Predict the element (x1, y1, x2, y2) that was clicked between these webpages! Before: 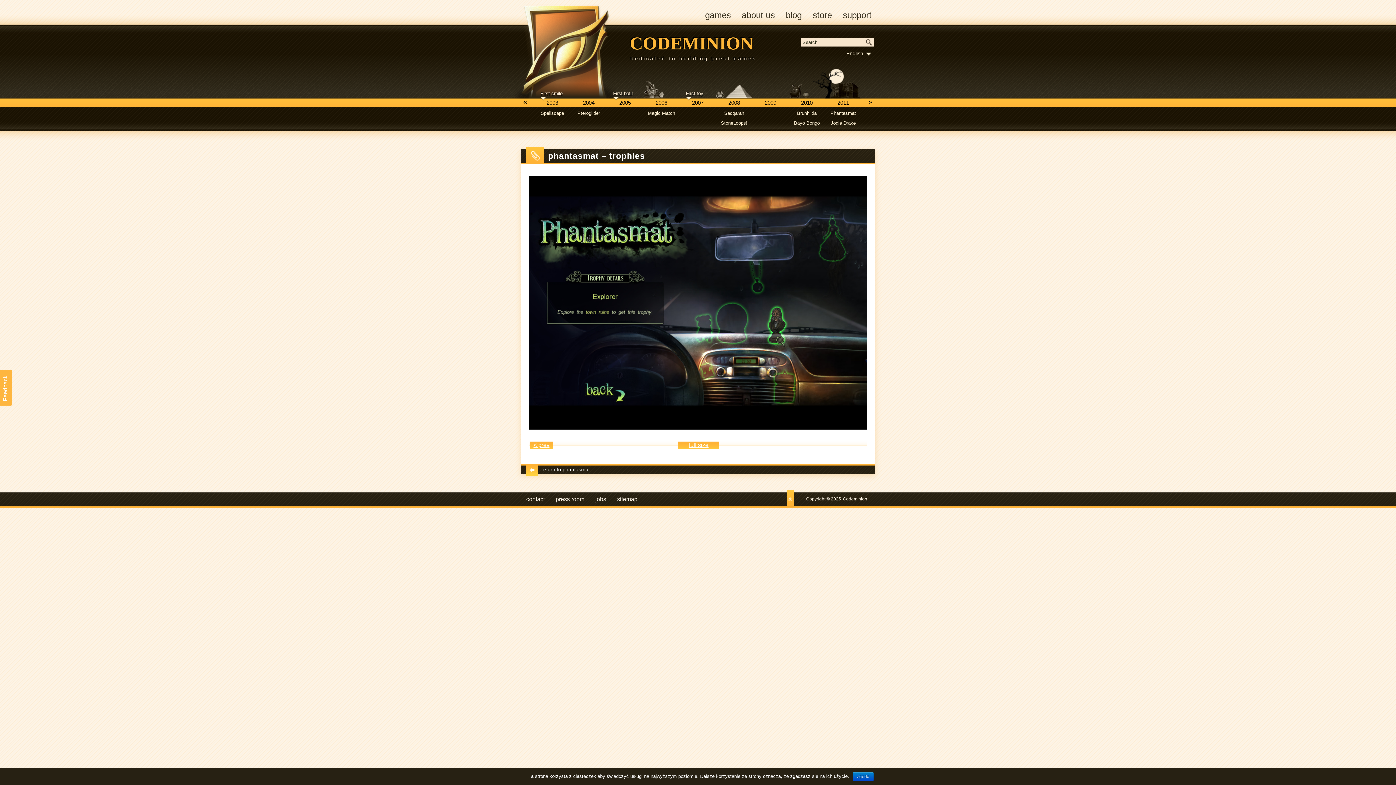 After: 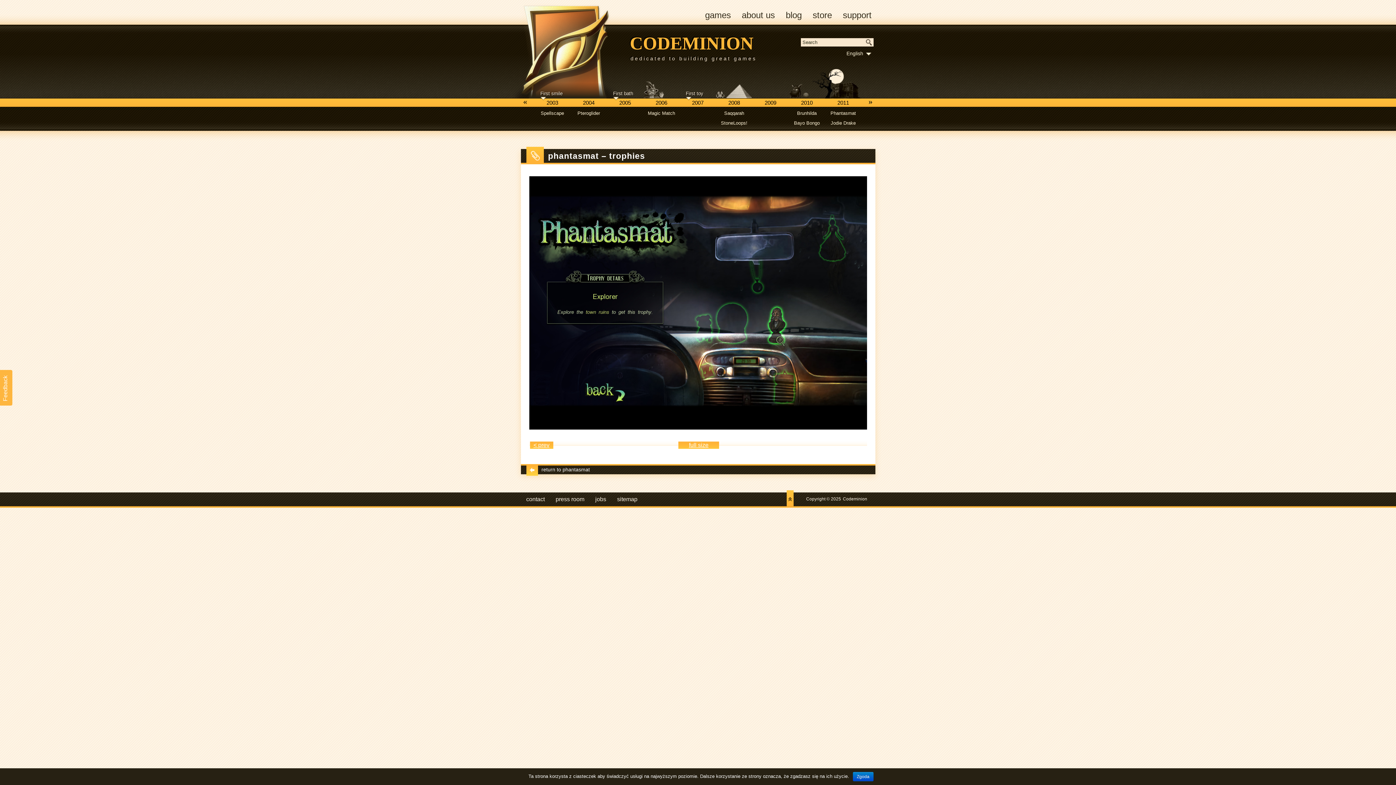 Action: bbox: (786, 490, 793, 506)